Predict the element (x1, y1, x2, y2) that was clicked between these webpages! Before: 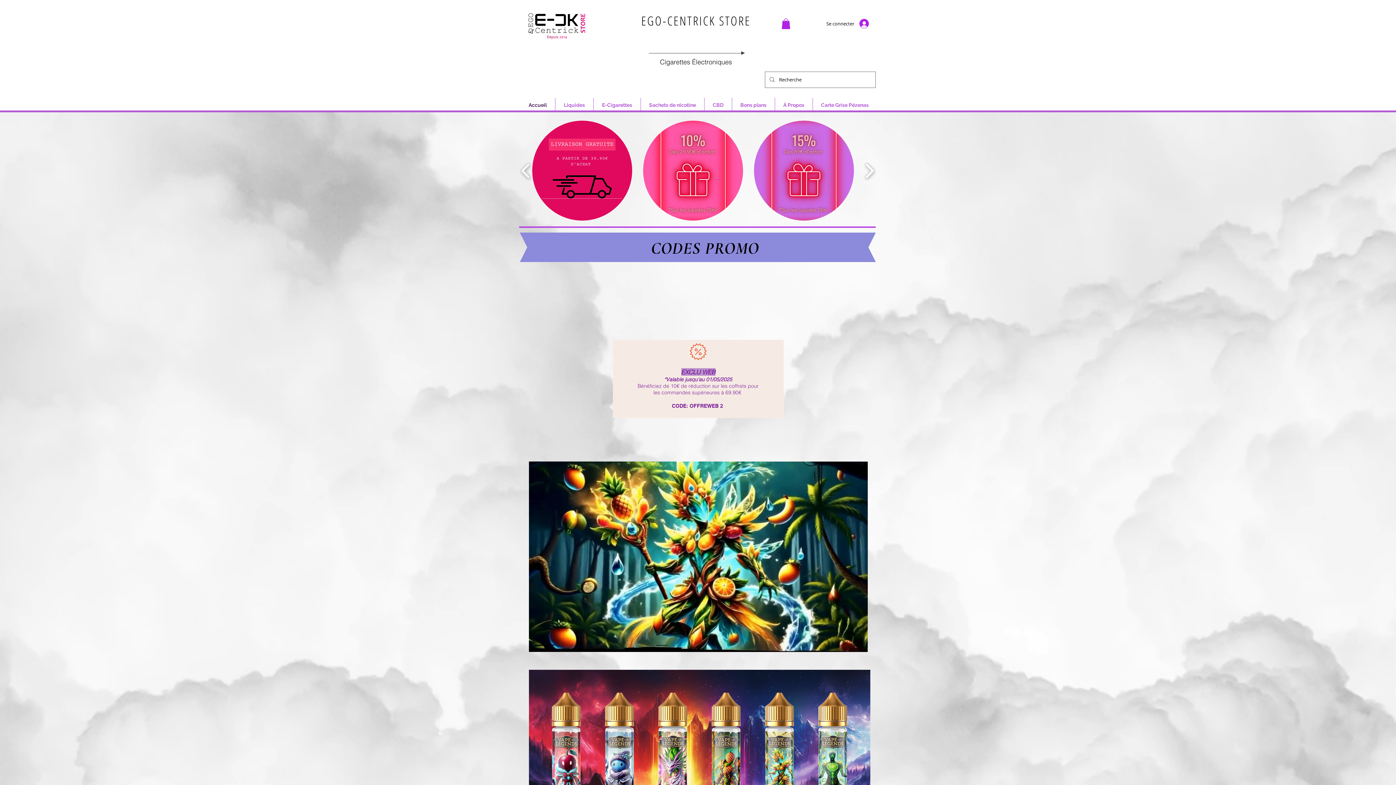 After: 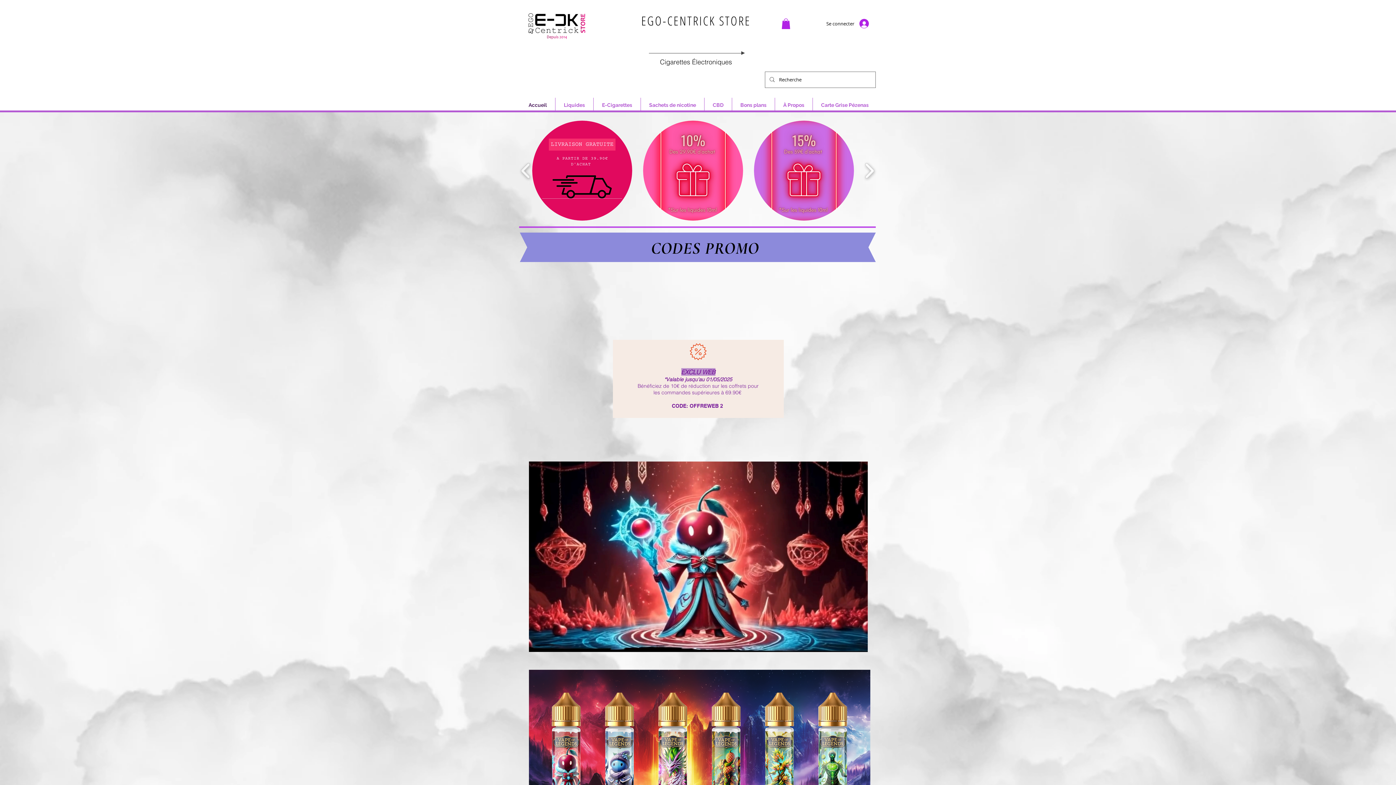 Action: bbox: (781, 18, 790, 28)